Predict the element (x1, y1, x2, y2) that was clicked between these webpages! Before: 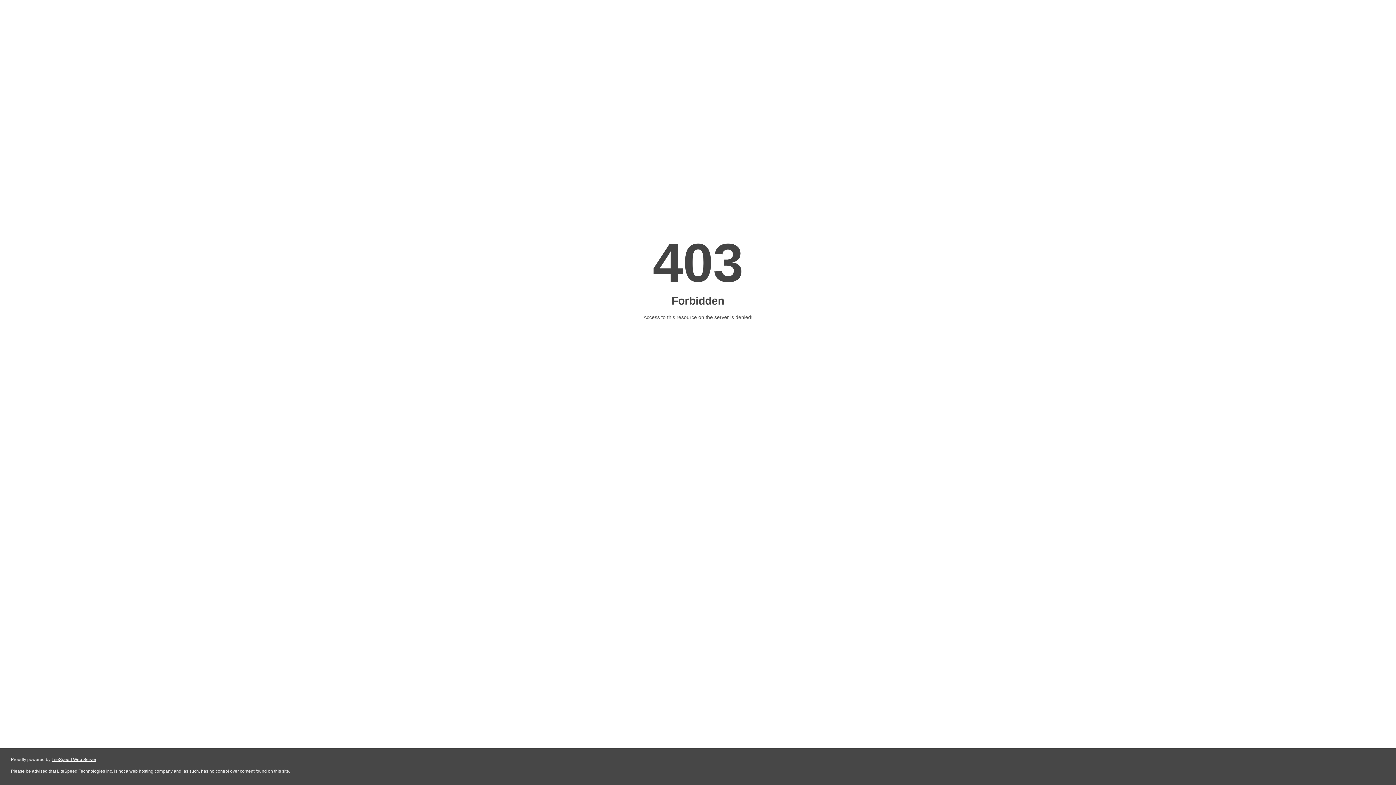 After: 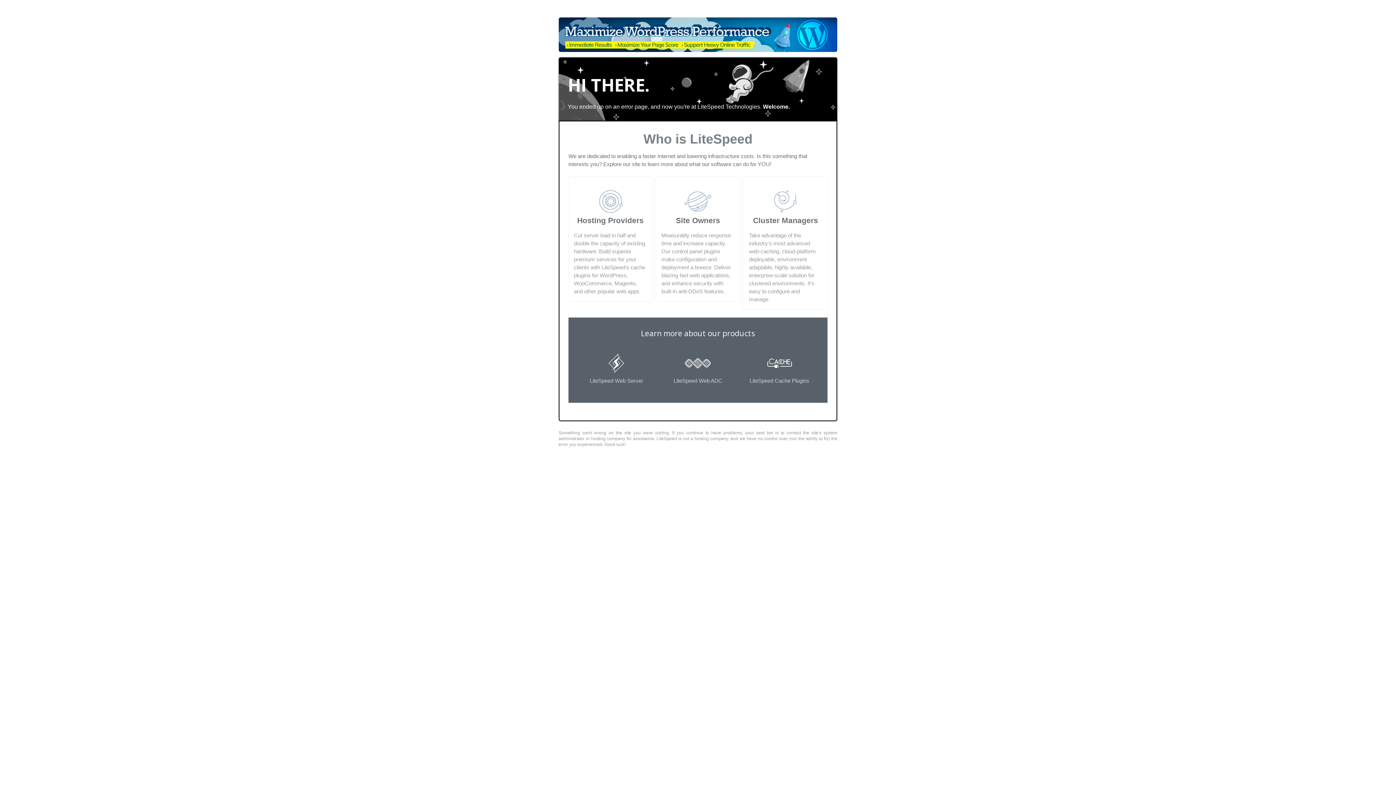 Action: label: LiteSpeed Web Server bbox: (51, 757, 96, 762)